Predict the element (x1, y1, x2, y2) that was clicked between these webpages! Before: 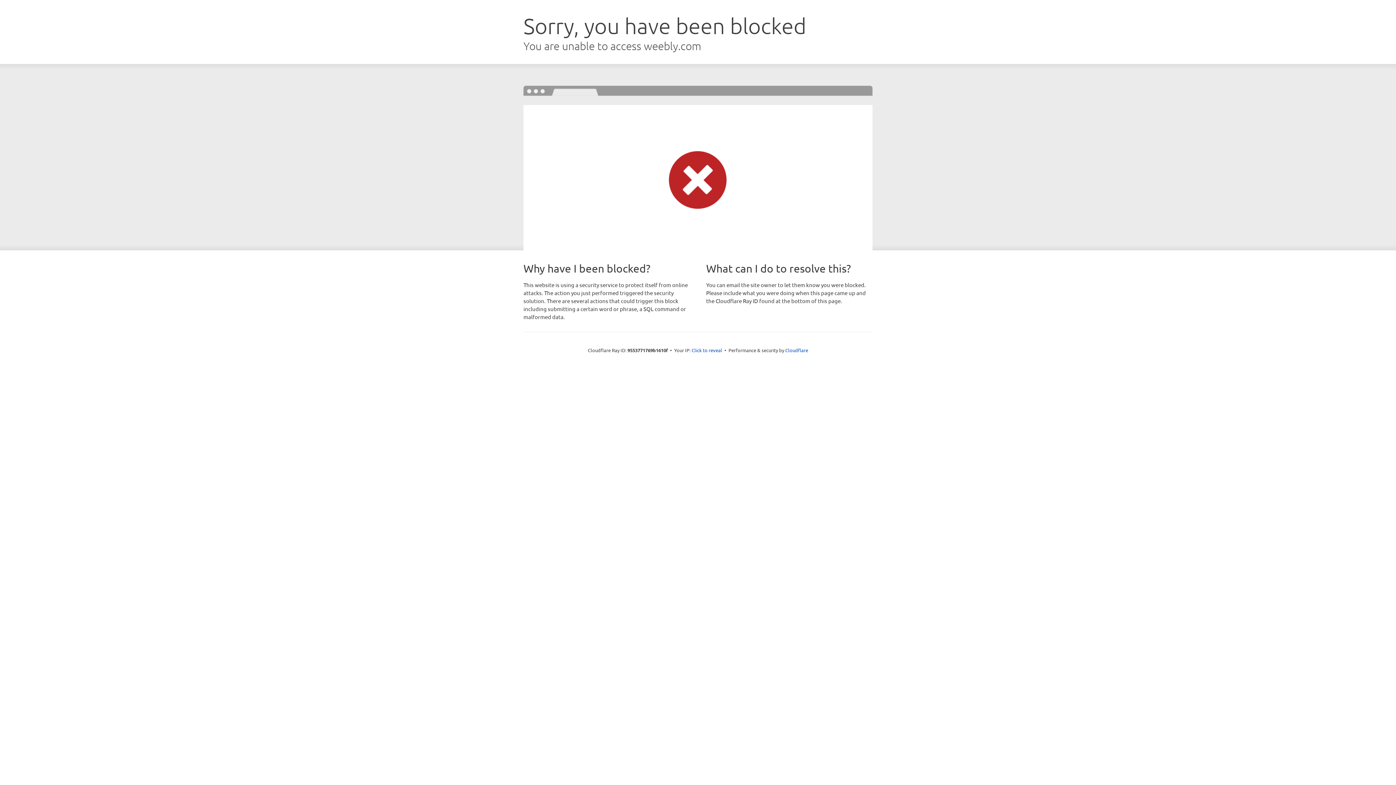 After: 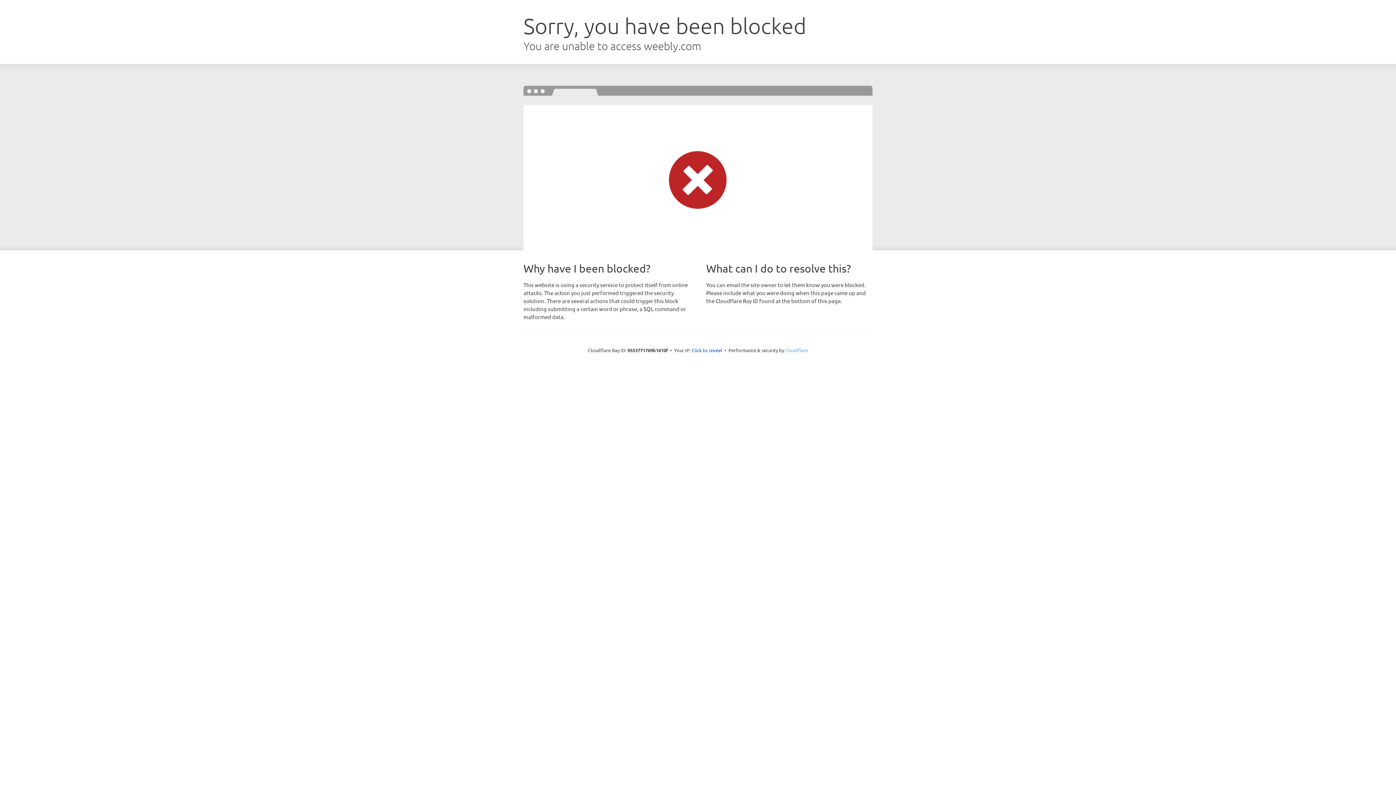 Action: label: Cloudflare bbox: (785, 347, 808, 353)